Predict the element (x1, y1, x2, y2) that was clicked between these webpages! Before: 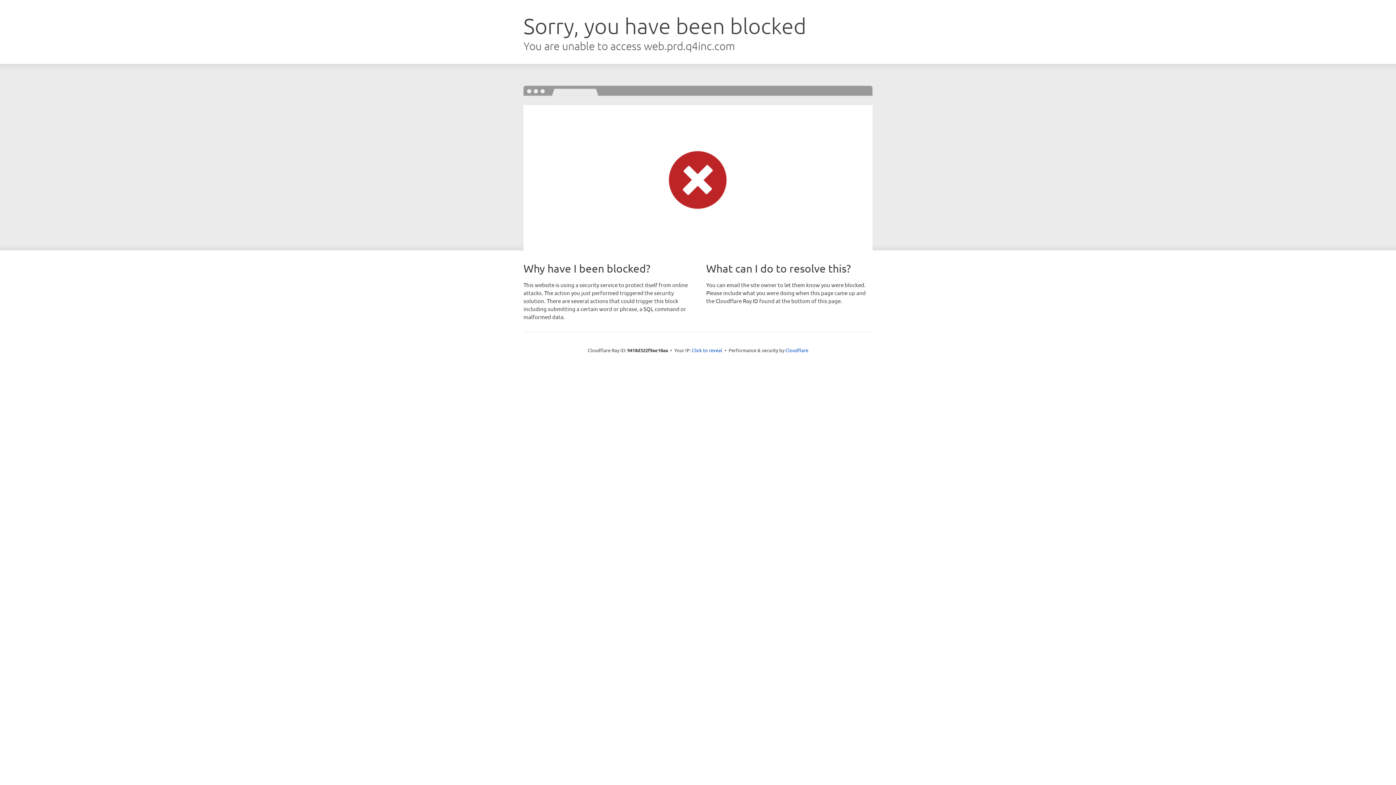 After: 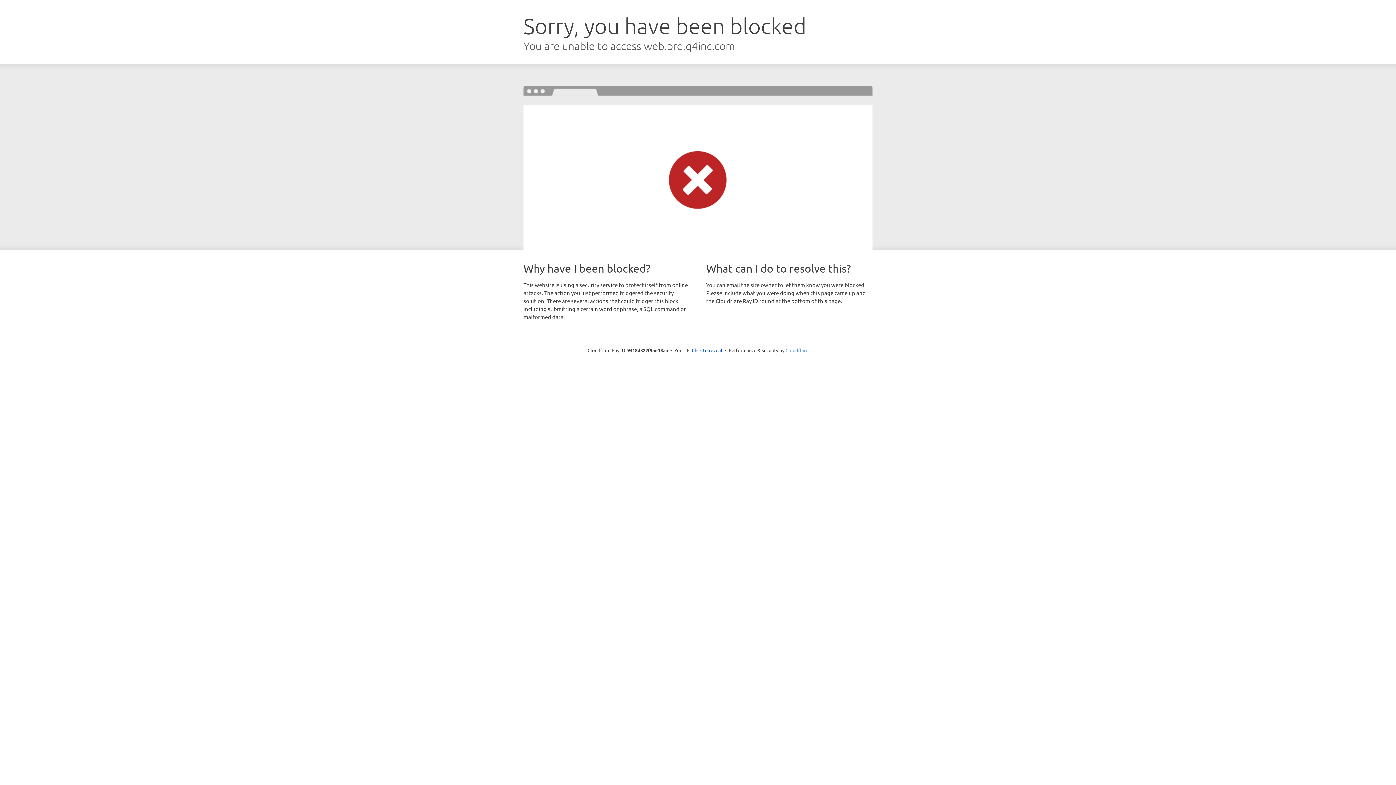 Action: bbox: (785, 347, 808, 353) label: Cloudflare